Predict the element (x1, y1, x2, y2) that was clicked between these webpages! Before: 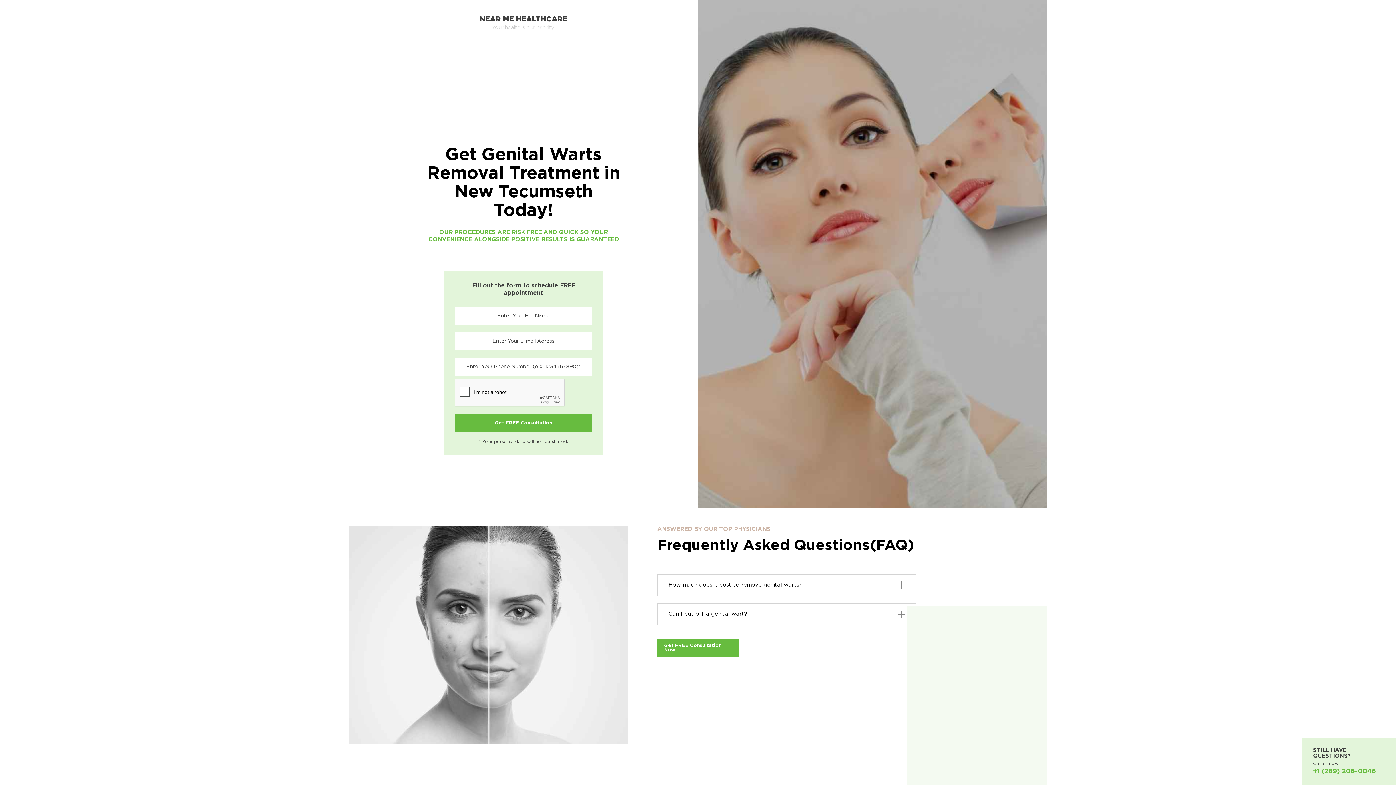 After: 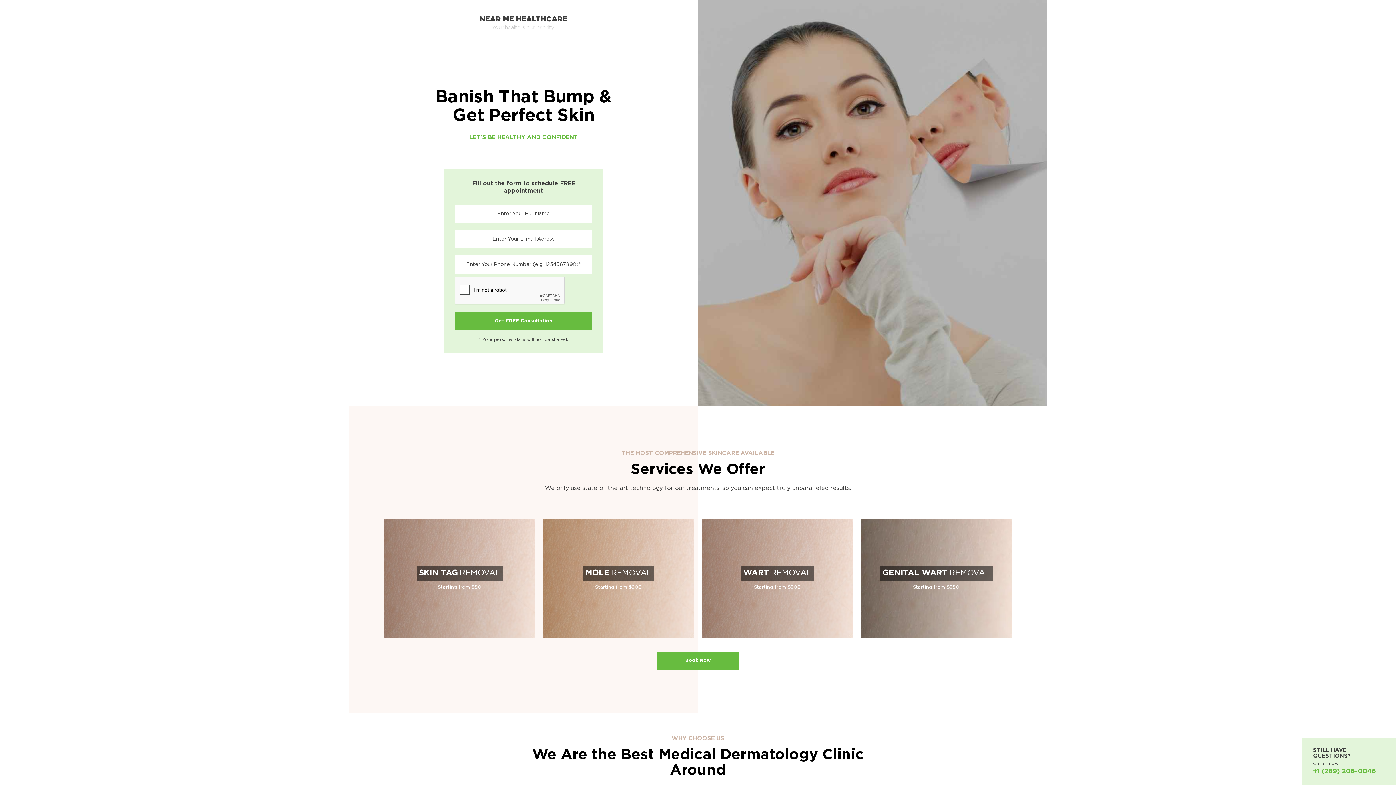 Action: bbox: (479, 15, 567, 30) label: NEAR ME HEALTHCARE
Your health is our priority!